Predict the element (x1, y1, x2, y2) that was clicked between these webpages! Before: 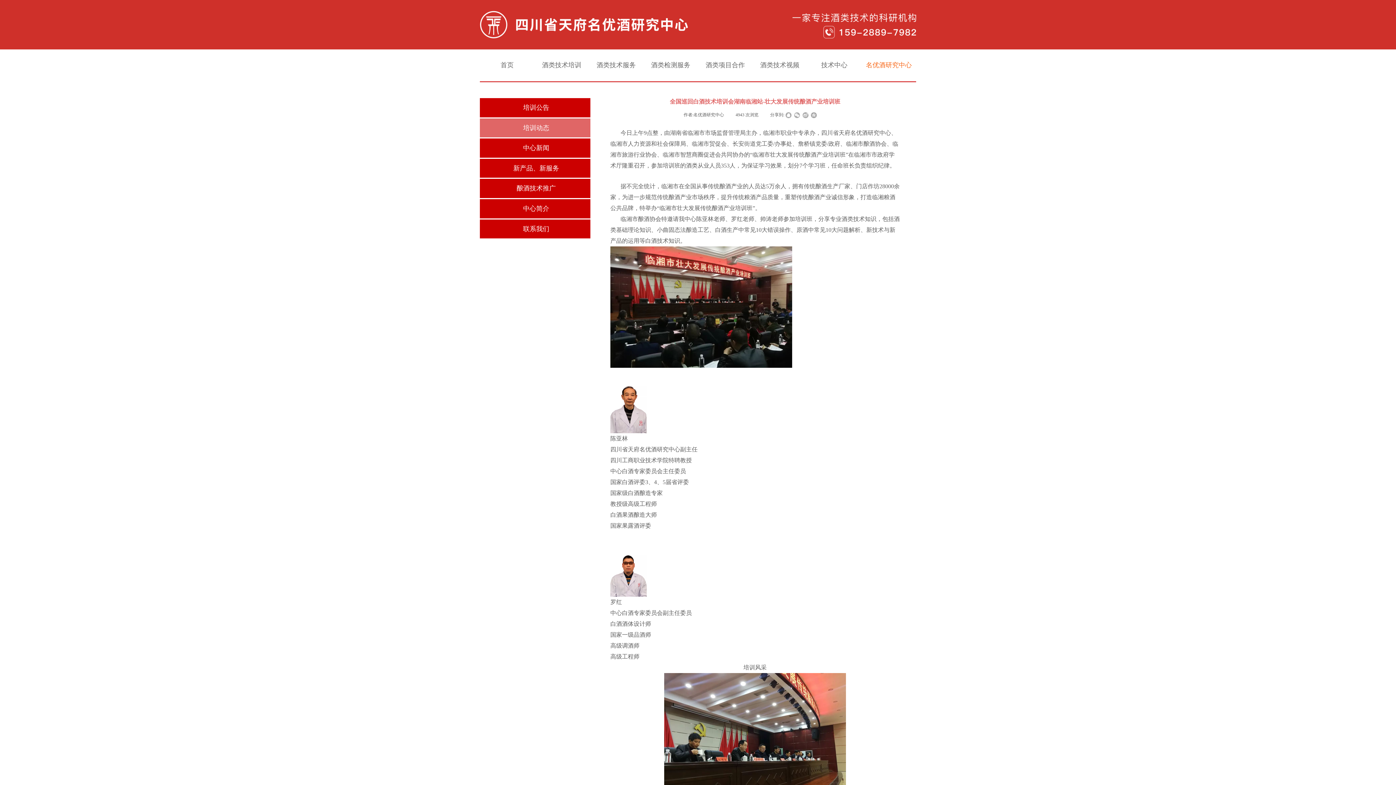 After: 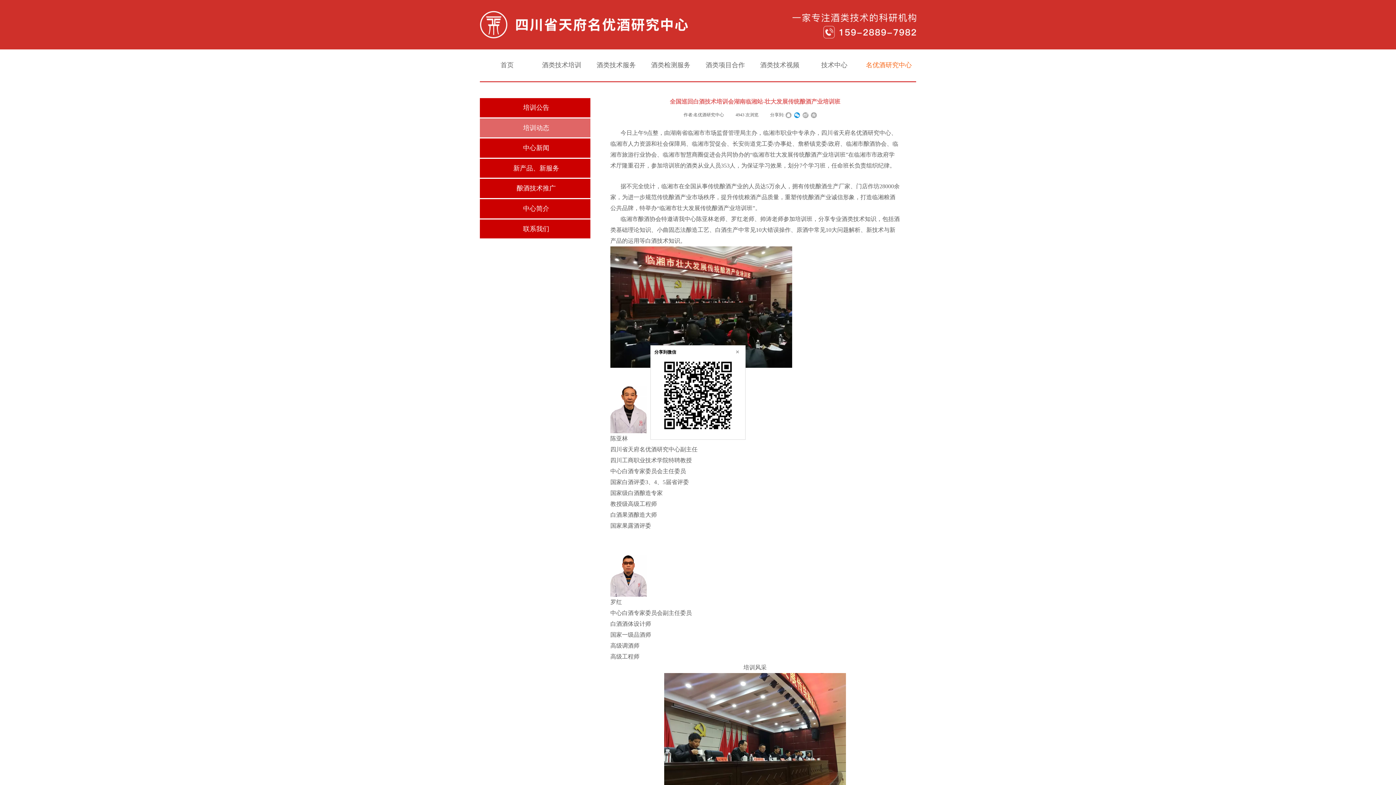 Action: bbox: (794, 112, 800, 118)